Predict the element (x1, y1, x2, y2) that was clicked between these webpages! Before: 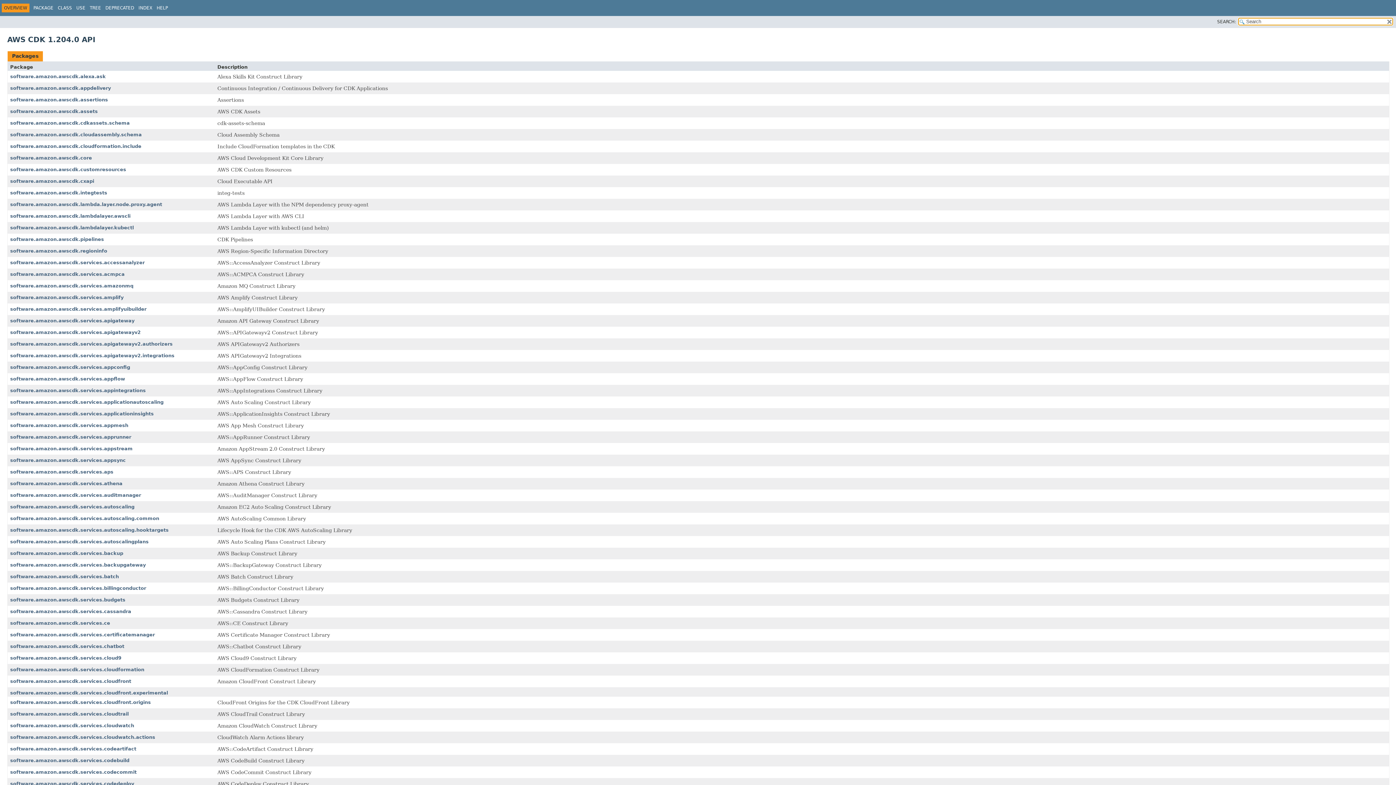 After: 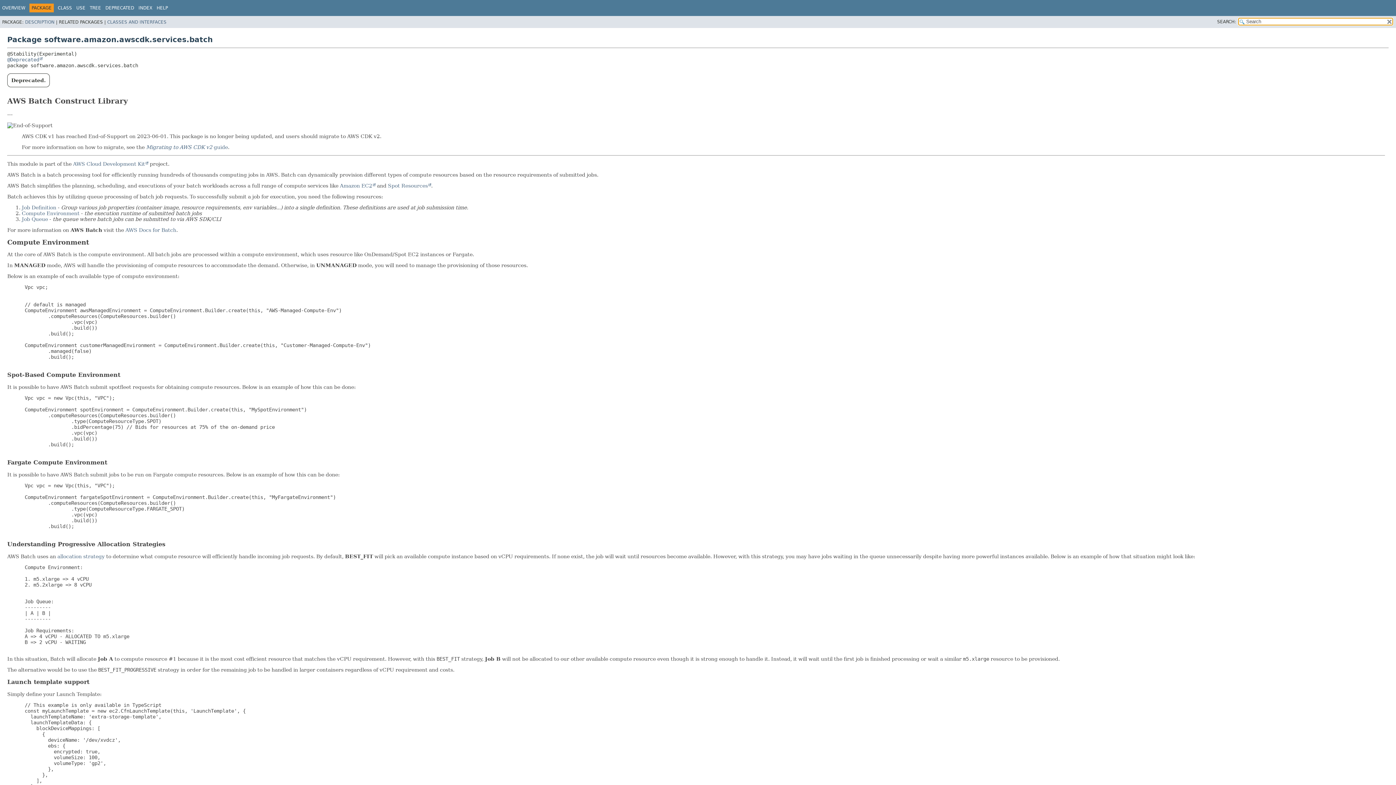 Action: label: software.amazon.awscdk.services.batch bbox: (10, 574, 118, 579)